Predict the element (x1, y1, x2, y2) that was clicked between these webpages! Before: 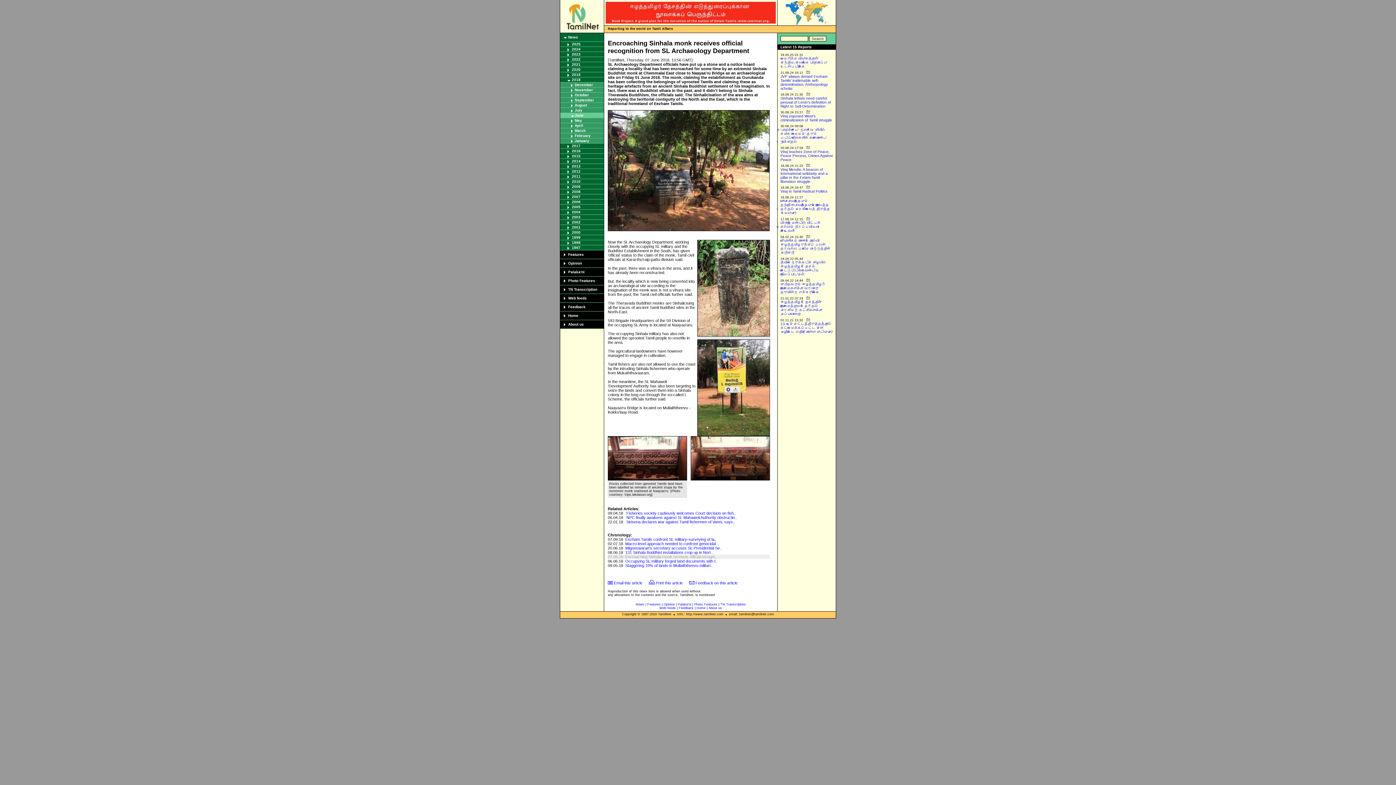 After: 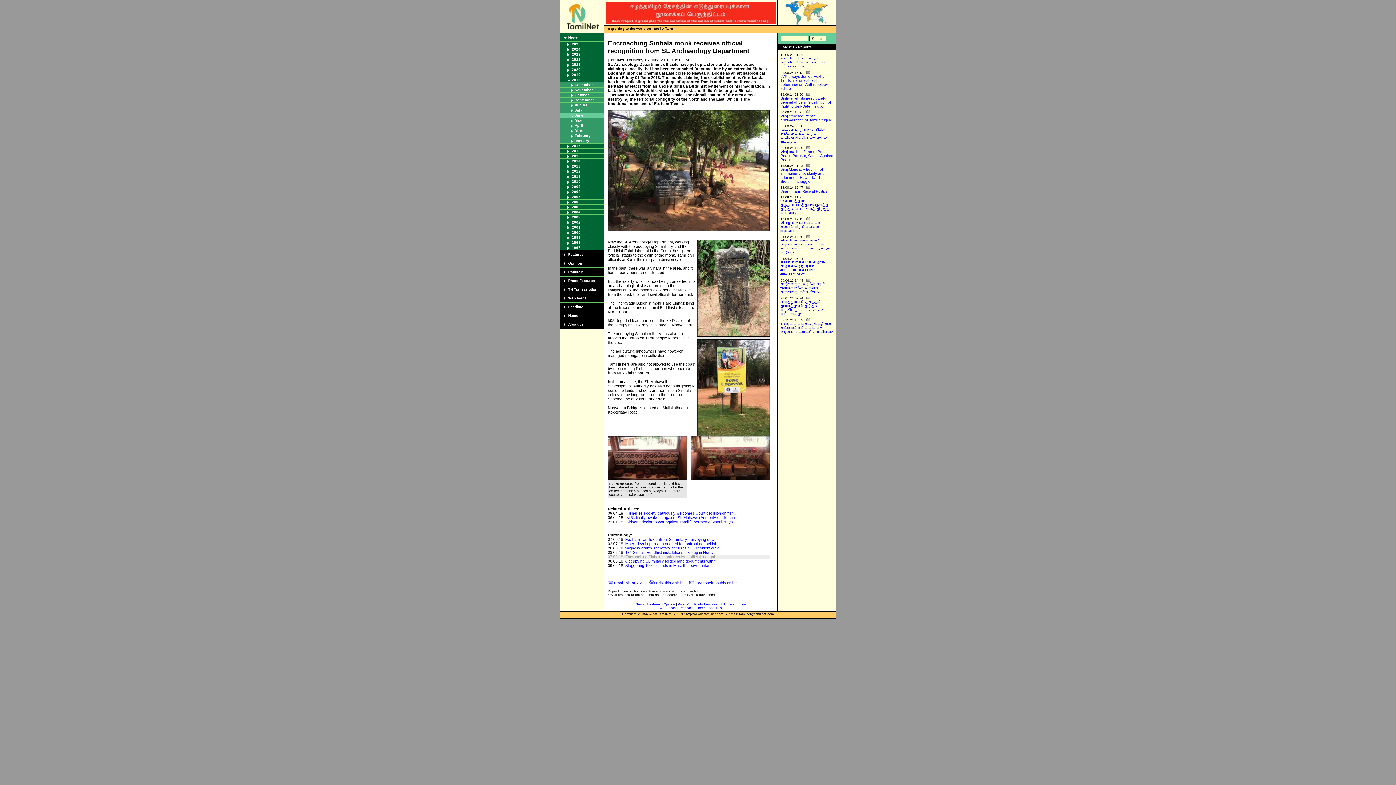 Action: bbox: (656, 581, 682, 585) label: Print this article